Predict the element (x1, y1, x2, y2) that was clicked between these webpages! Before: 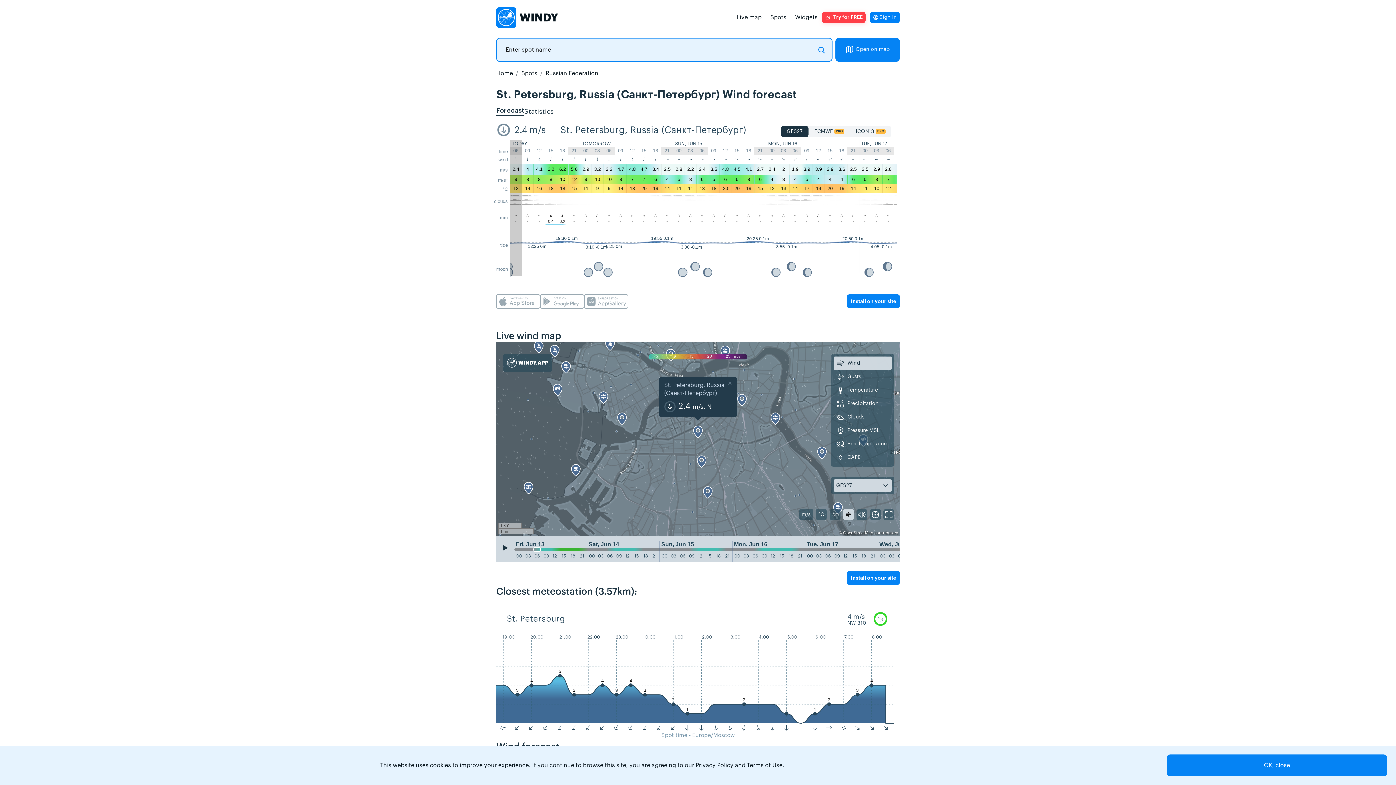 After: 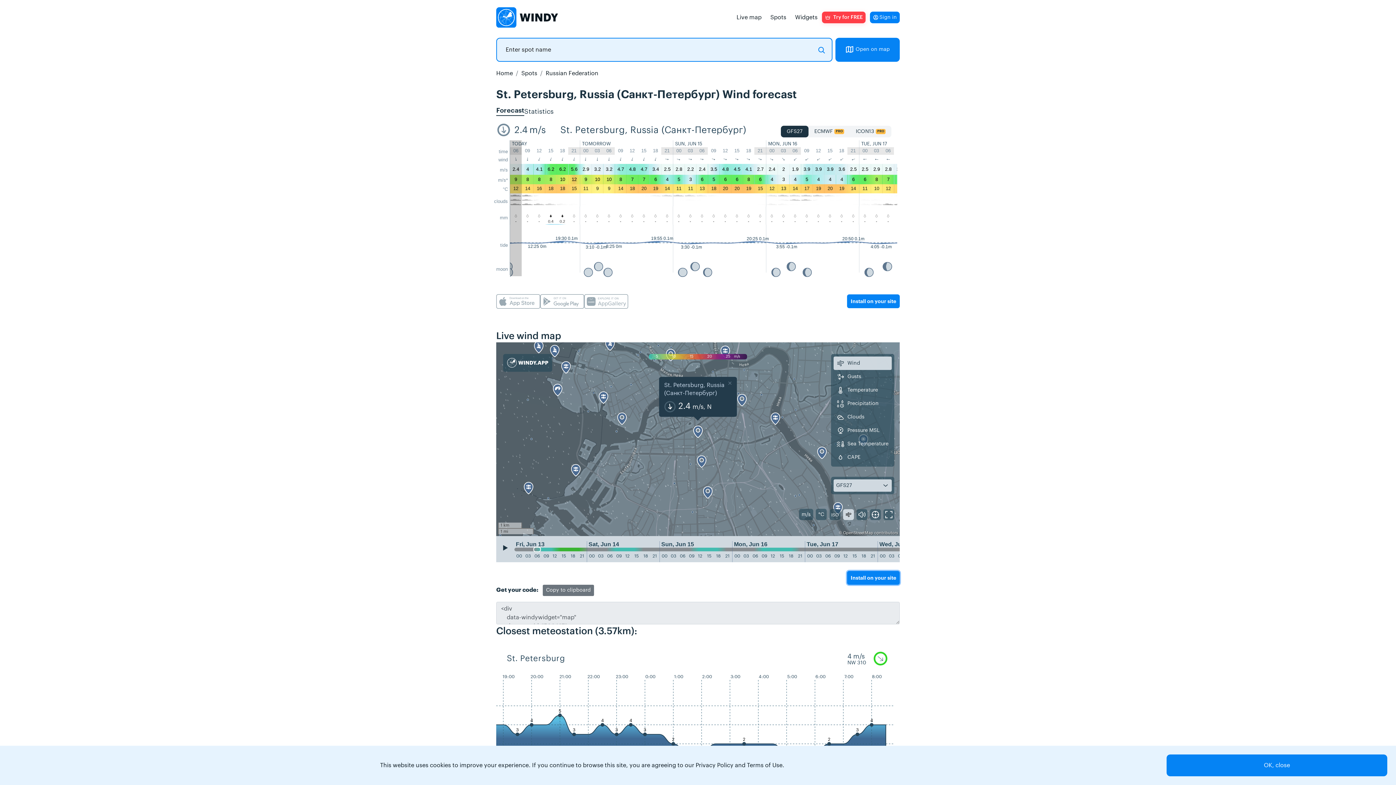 Action: label: Install on your site bbox: (847, 571, 900, 584)